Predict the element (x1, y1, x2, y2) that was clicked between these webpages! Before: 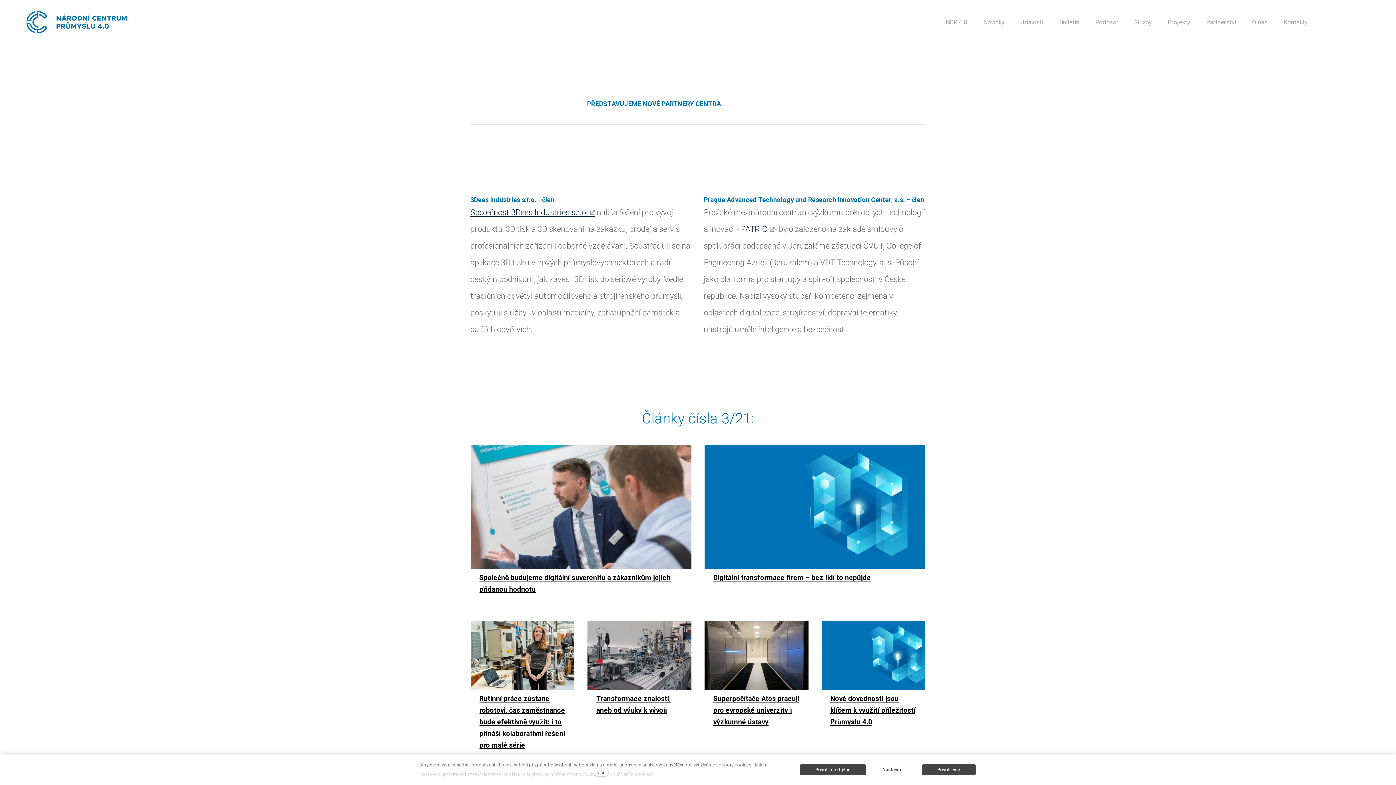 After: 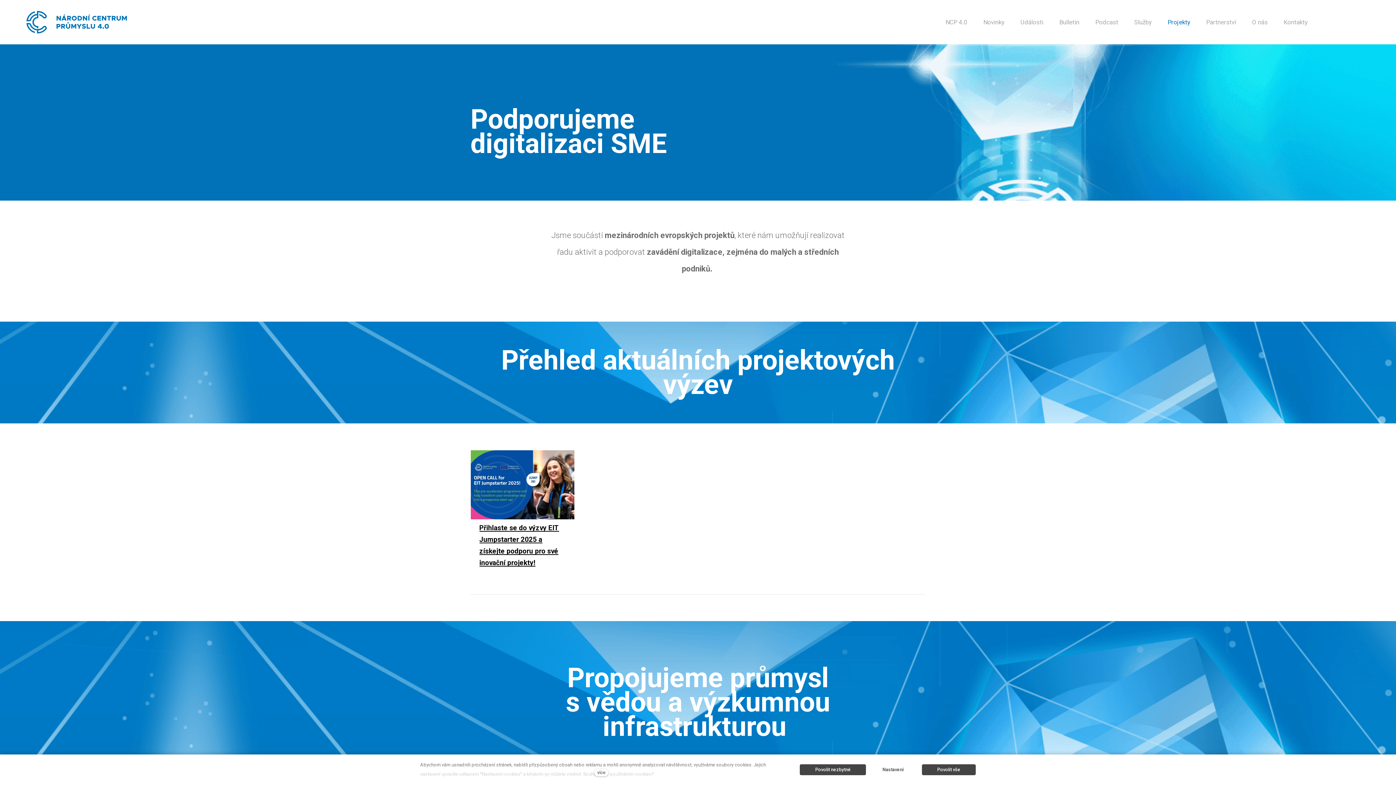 Action: bbox: (1160, 14, 1198, 30) label: Projekty